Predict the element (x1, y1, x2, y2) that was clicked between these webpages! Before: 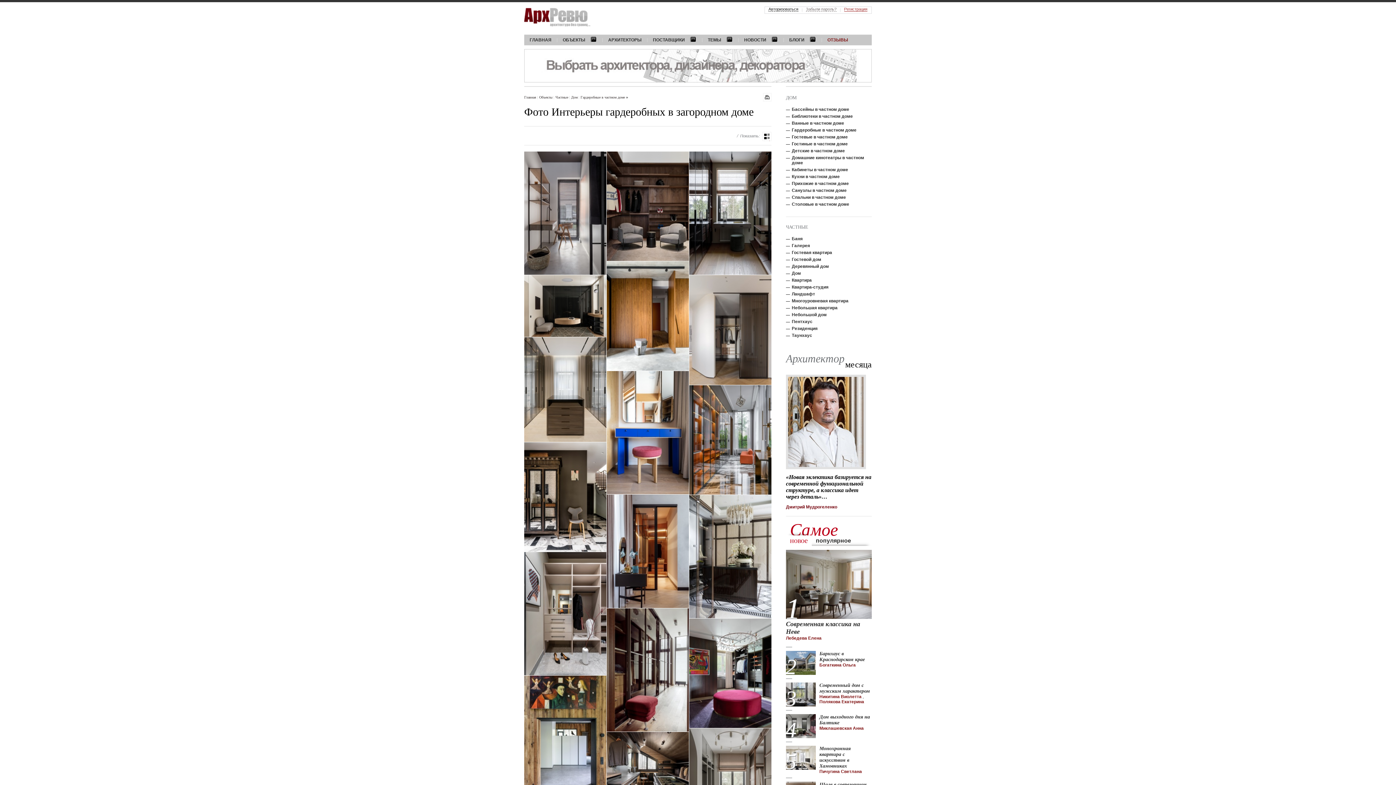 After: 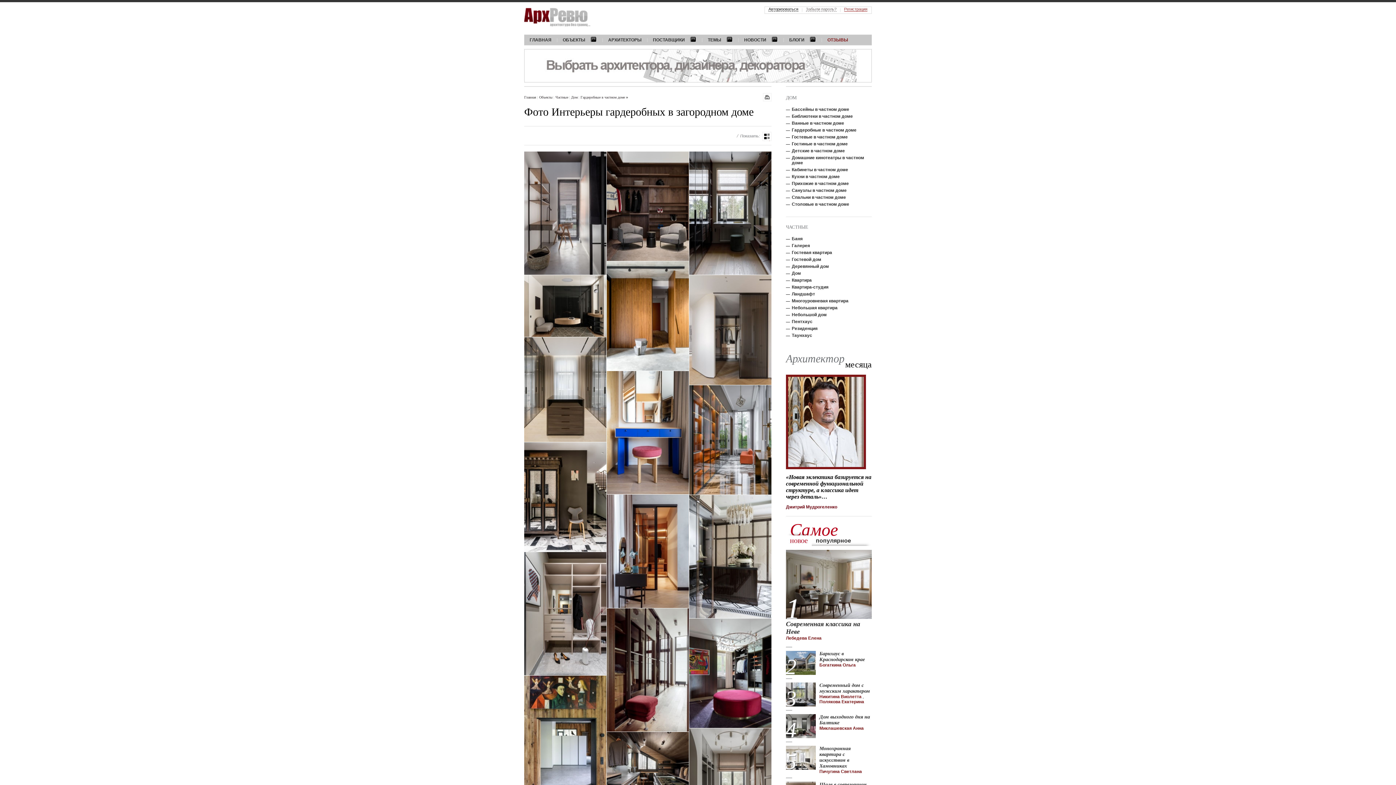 Action: bbox: (786, 374, 866, 469)